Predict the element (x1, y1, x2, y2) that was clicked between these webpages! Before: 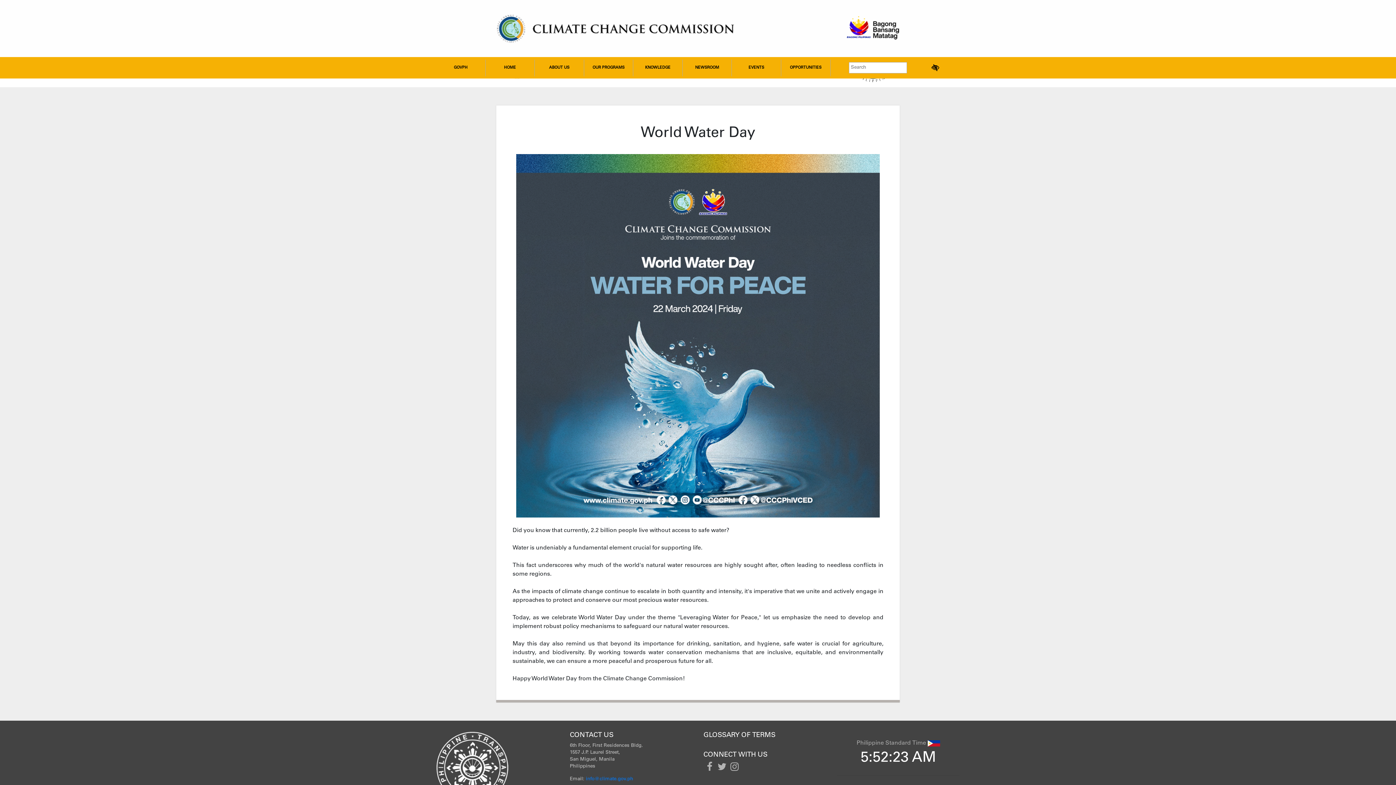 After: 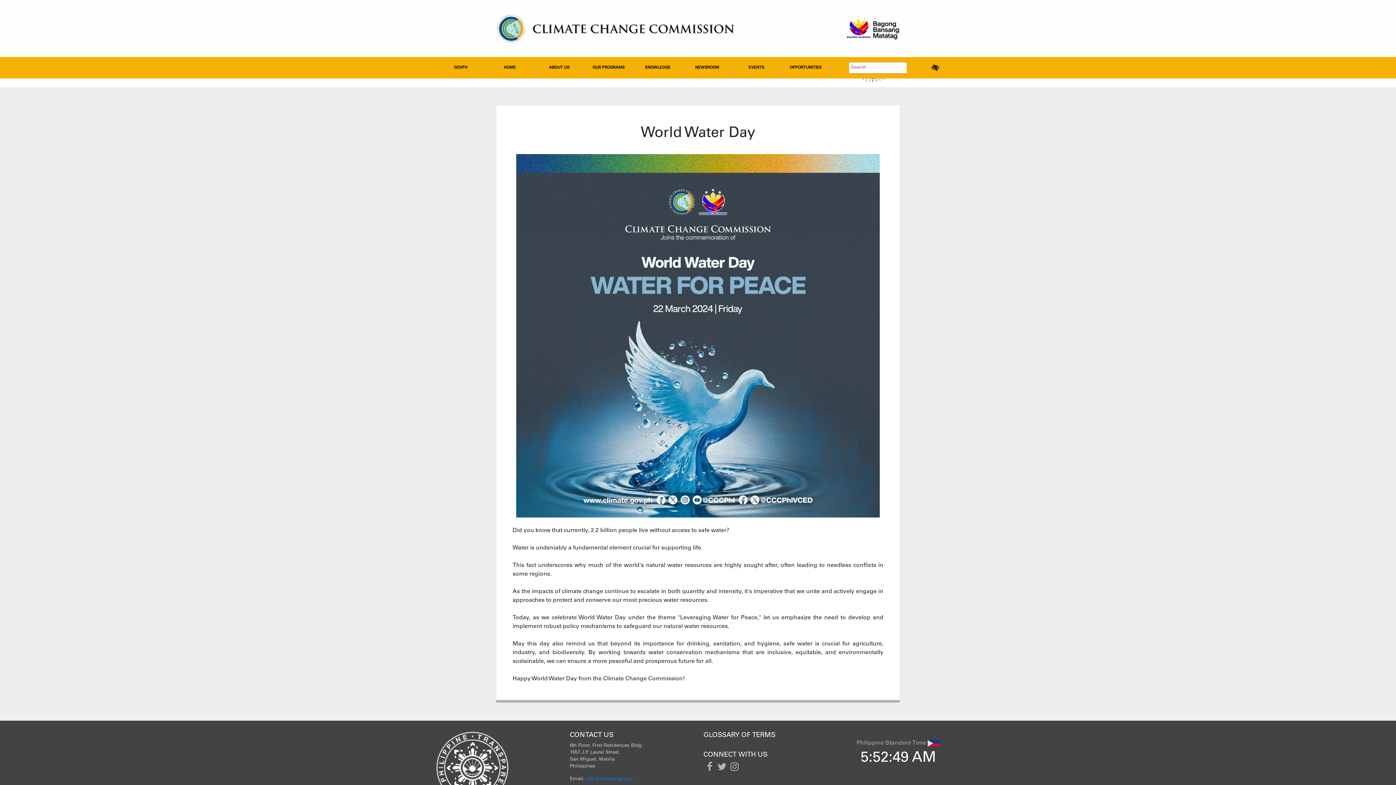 Action: bbox: (716, 767, 728, 772)